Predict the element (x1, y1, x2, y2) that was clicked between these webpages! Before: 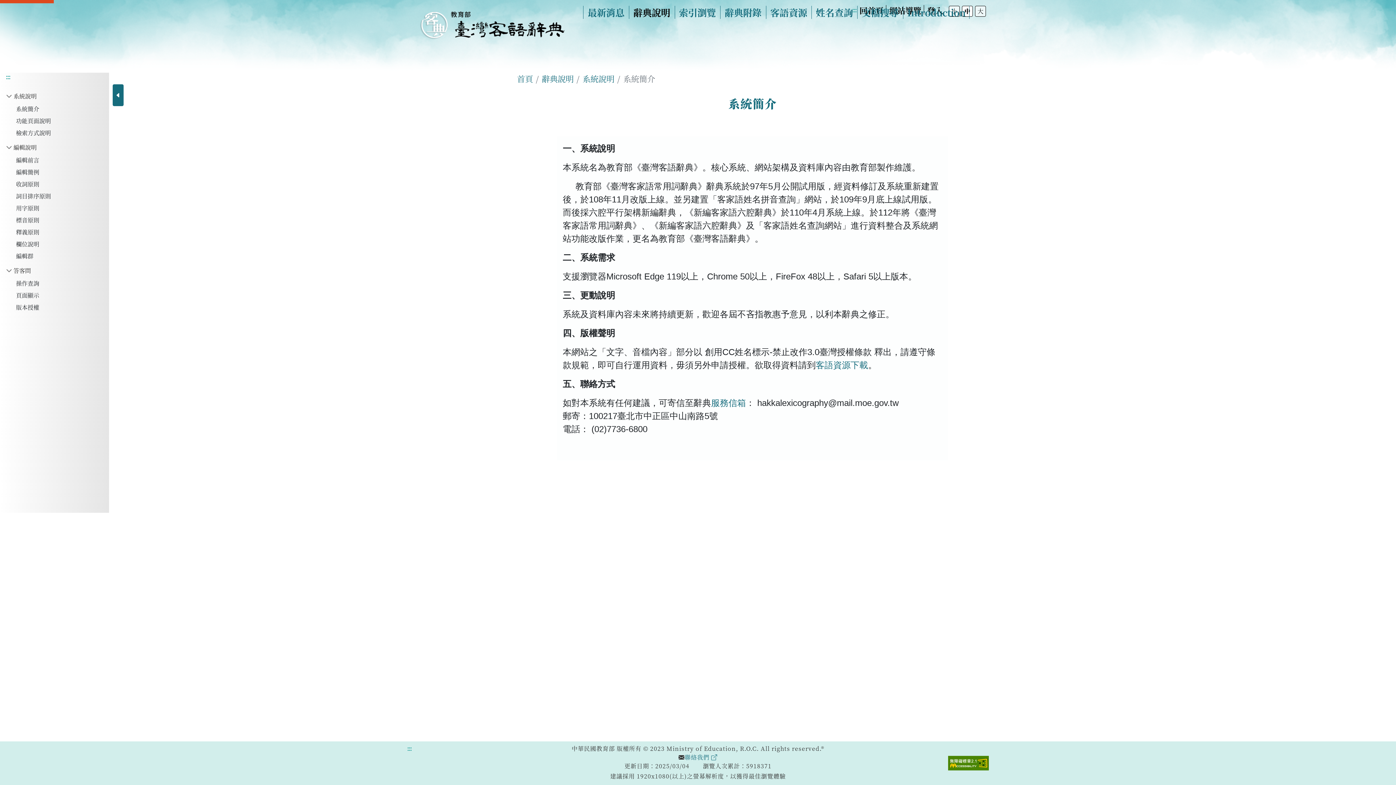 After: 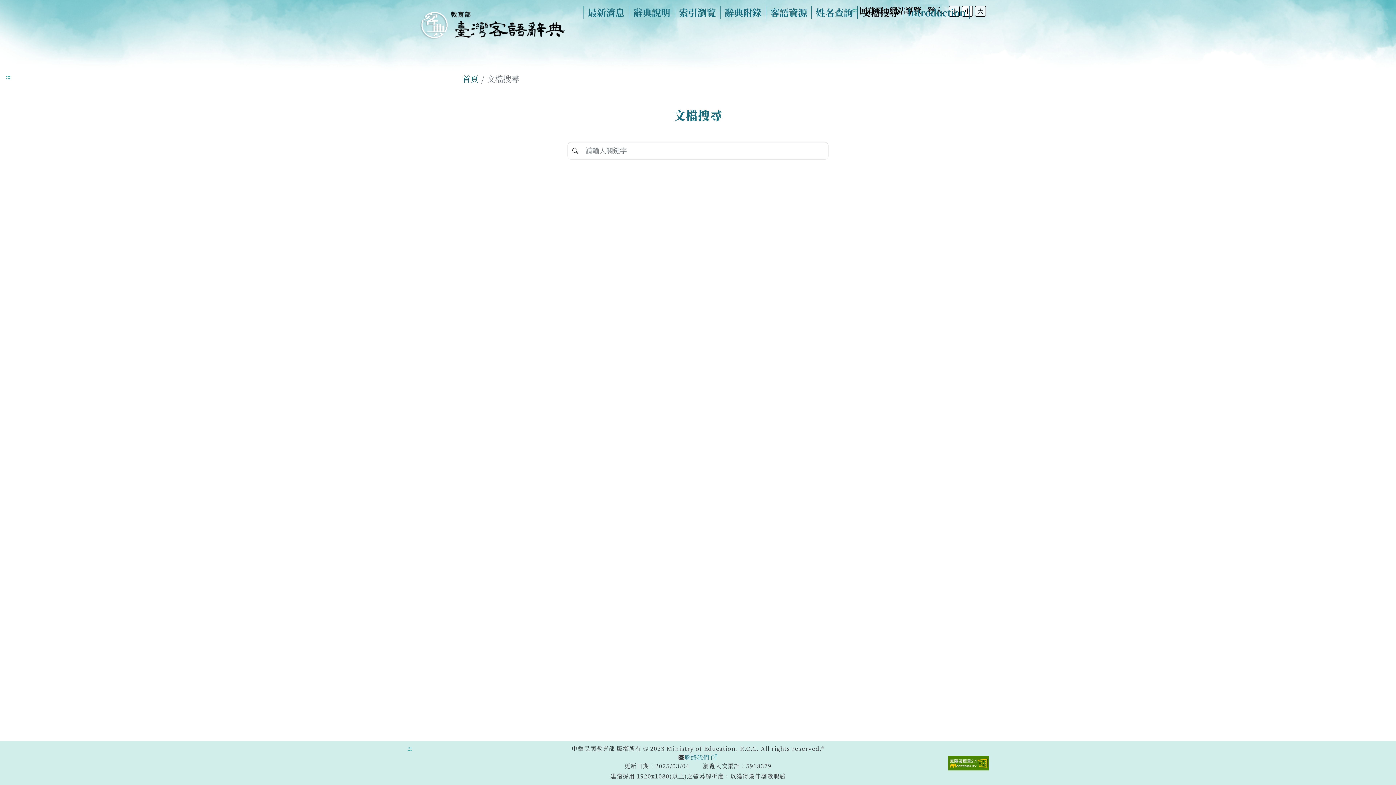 Action: label: 文檔搜尋 bbox: (857, 5, 903, 18)